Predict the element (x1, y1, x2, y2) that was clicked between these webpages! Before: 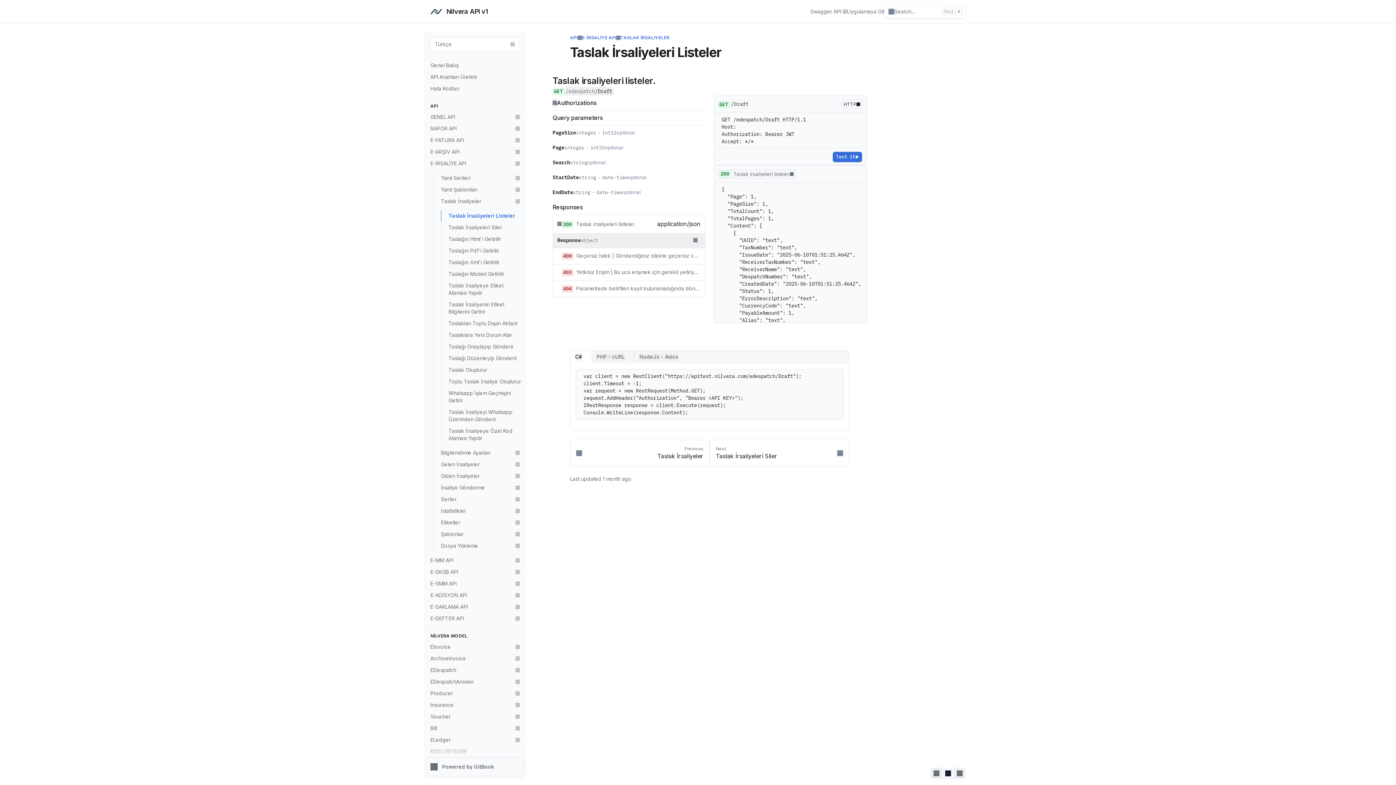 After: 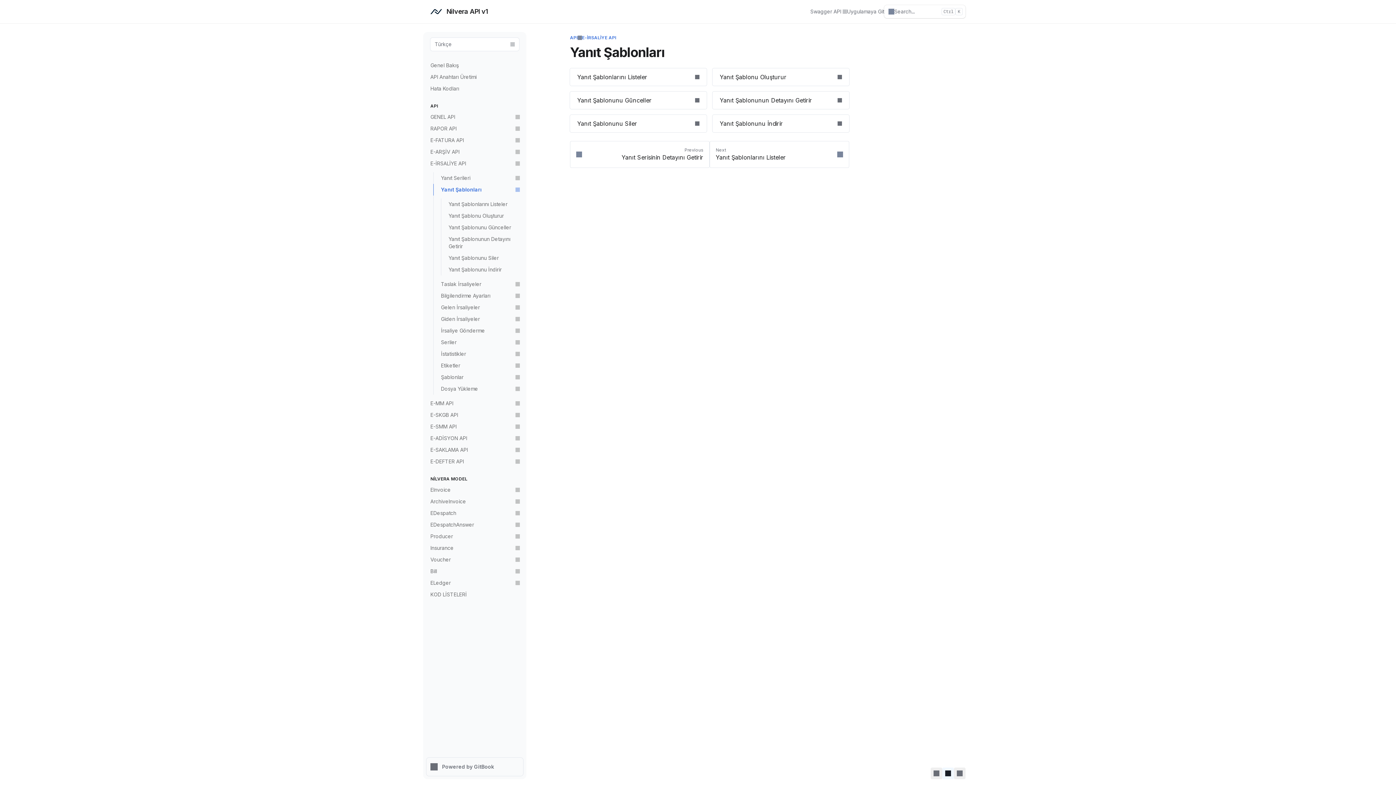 Action: bbox: (433, 184, 523, 195) label: Yanıt Şablonları